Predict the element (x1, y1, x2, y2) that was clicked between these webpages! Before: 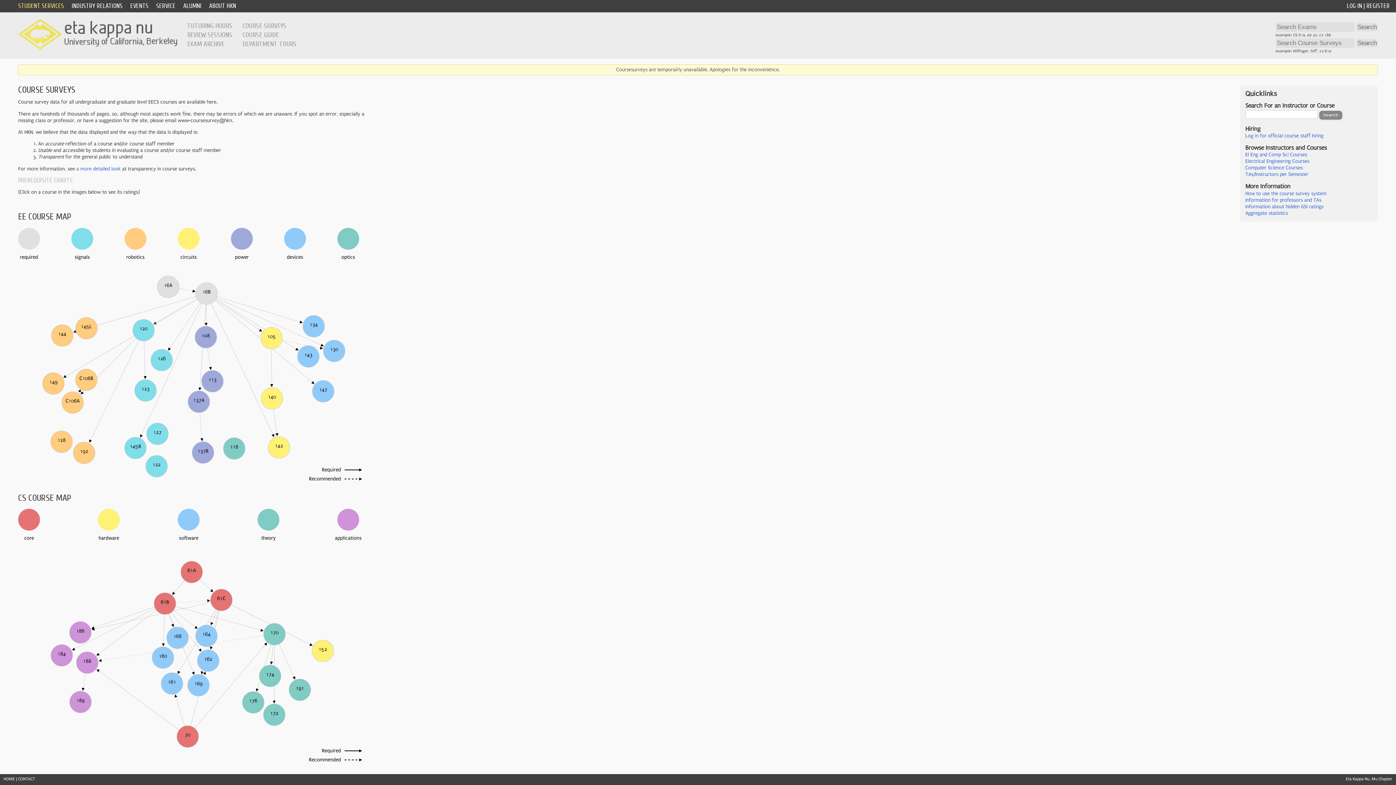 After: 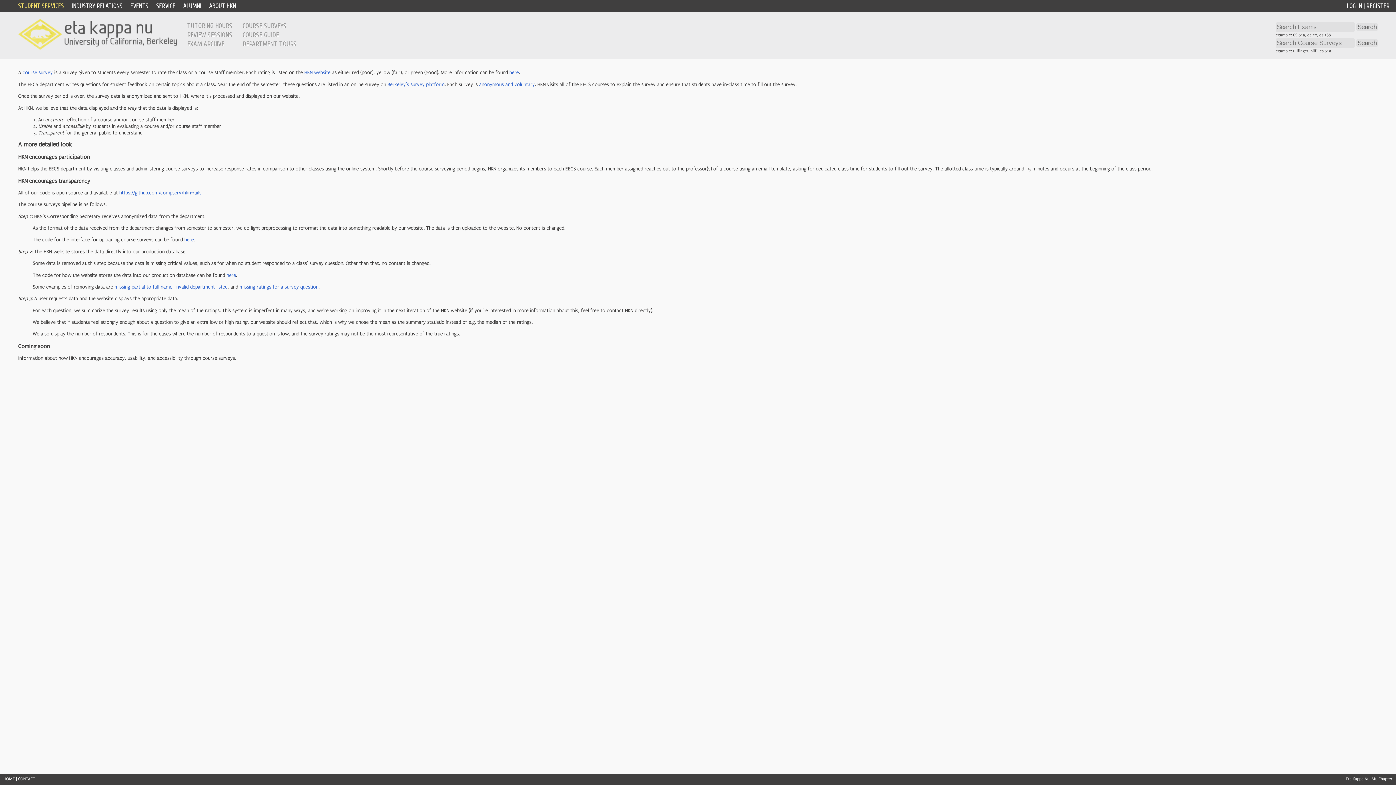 Action: label: a more detailed look bbox: (76, 166, 120, 171)